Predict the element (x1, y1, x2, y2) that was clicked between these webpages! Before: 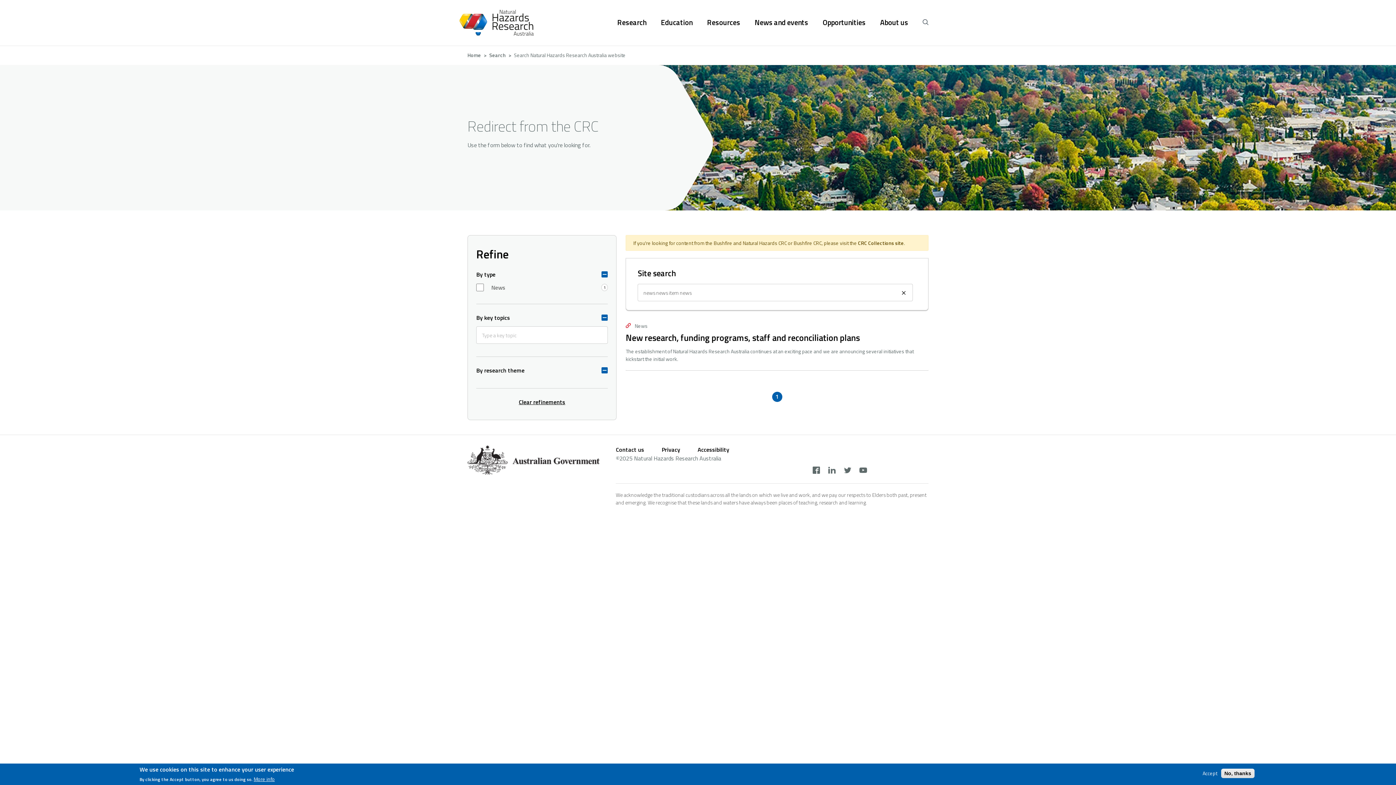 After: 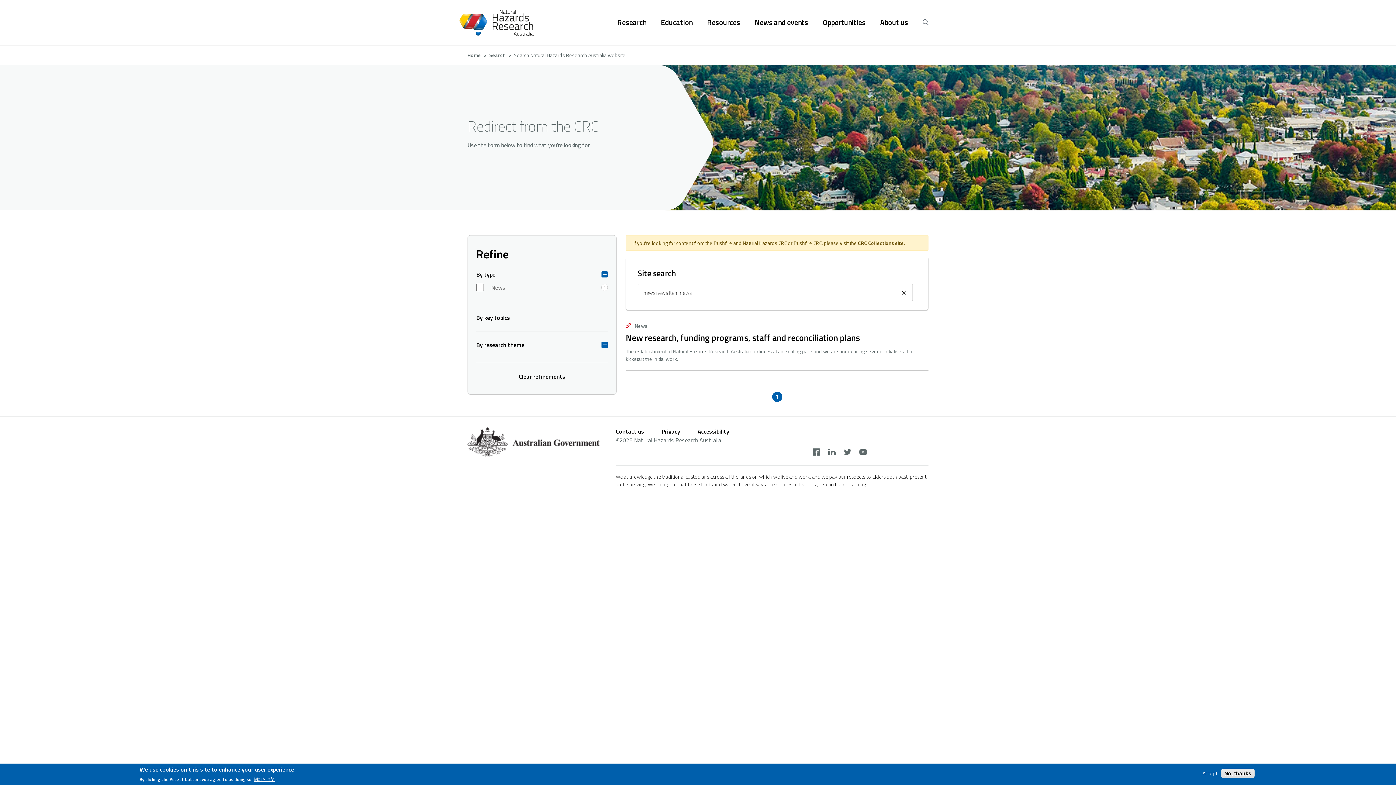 Action: label: By key topics bbox: (476, 313, 608, 322)